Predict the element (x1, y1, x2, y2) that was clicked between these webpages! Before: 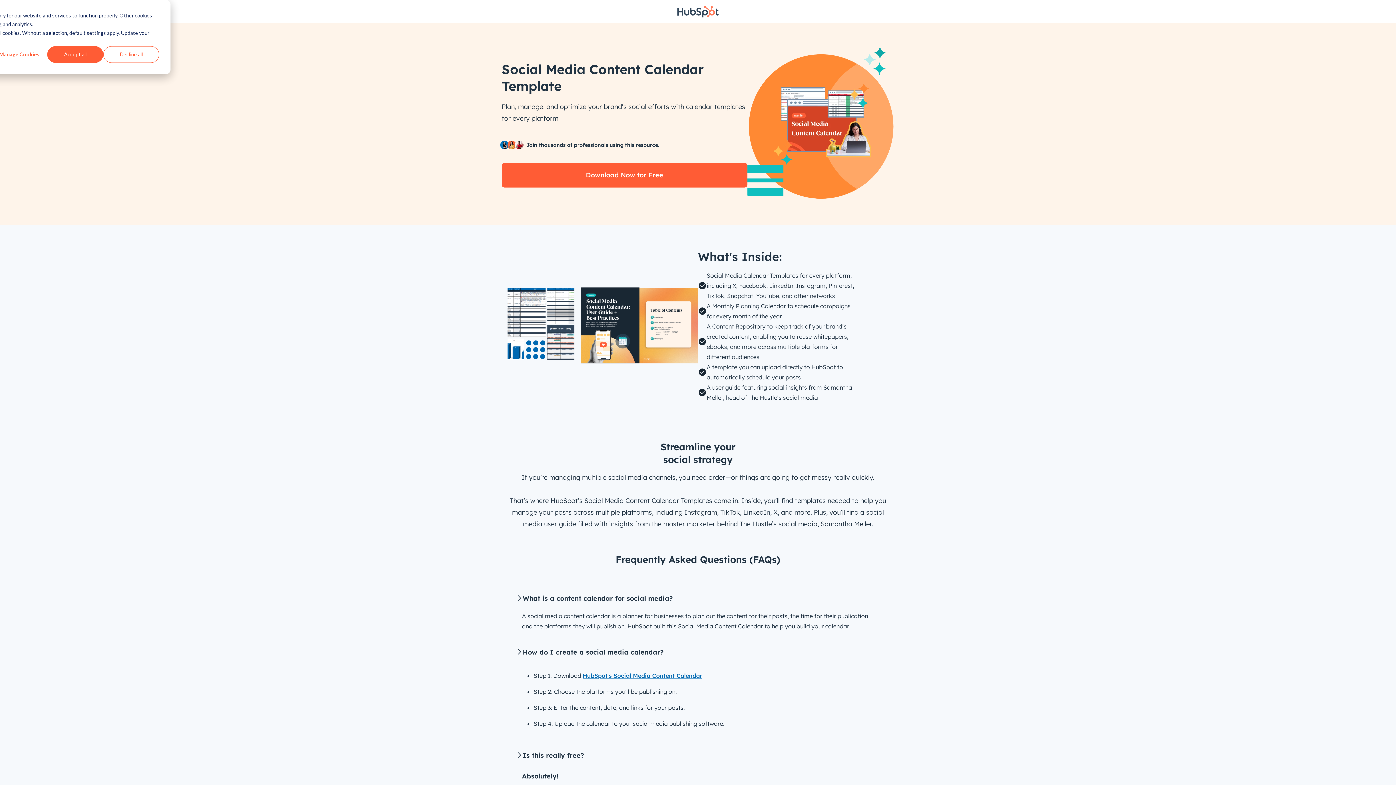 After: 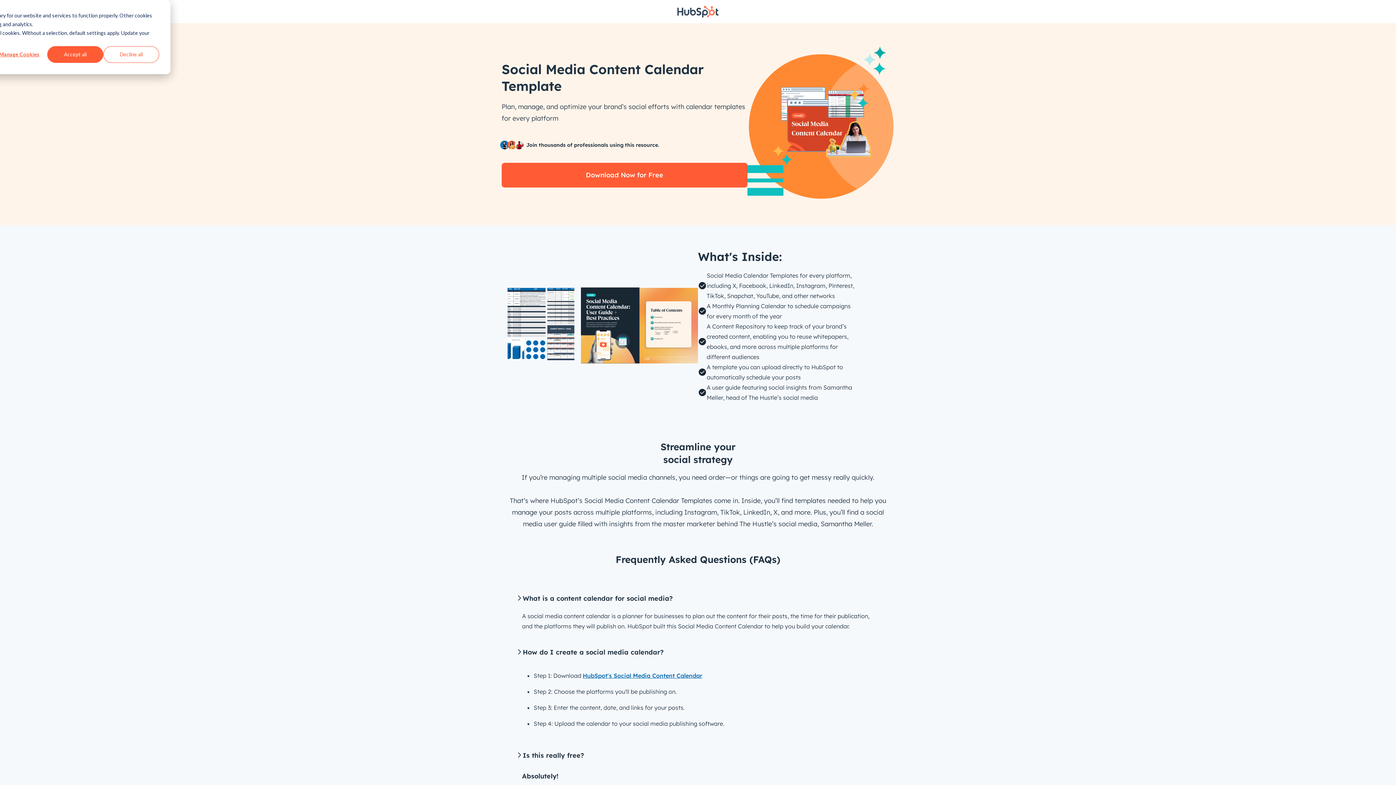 Action: bbox: (501, 162, 747, 187) label: Download Now for Free